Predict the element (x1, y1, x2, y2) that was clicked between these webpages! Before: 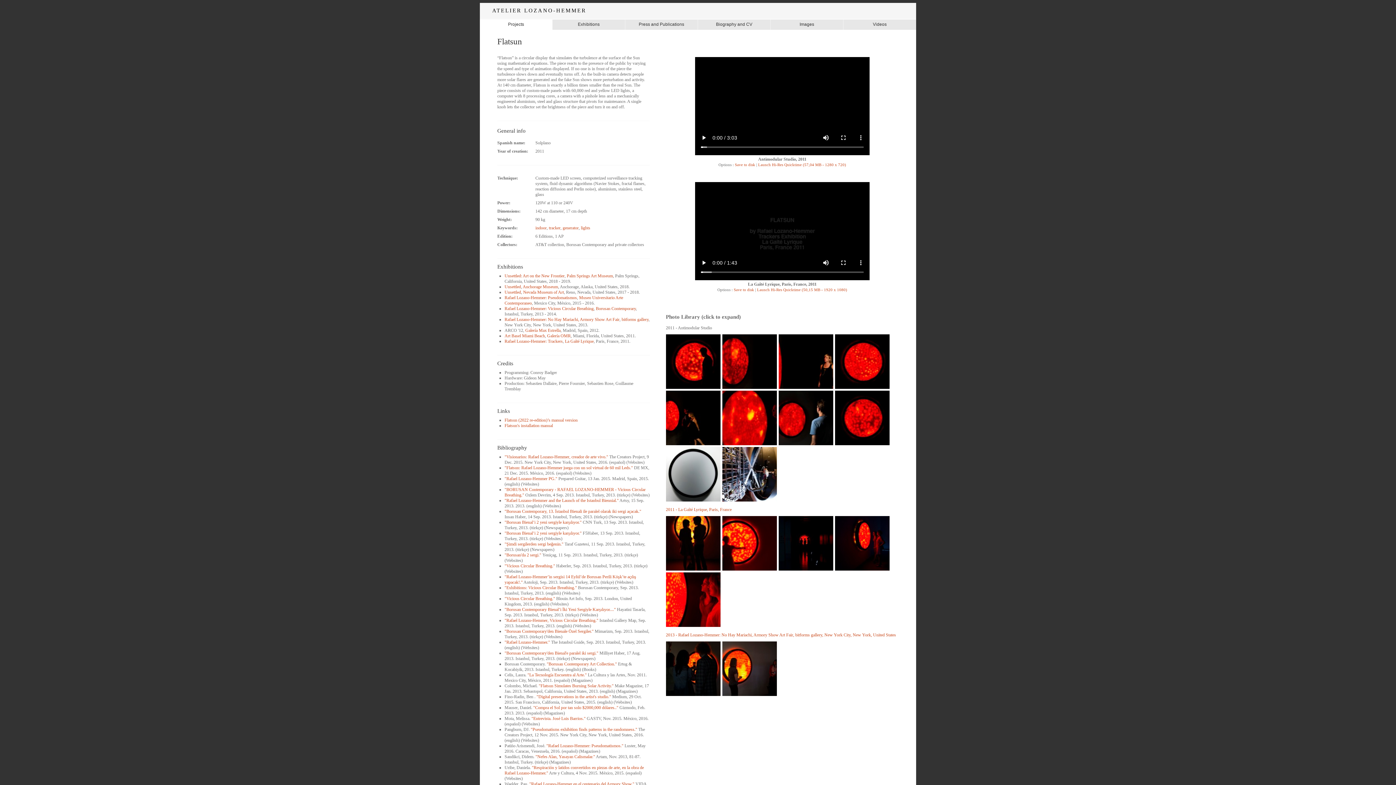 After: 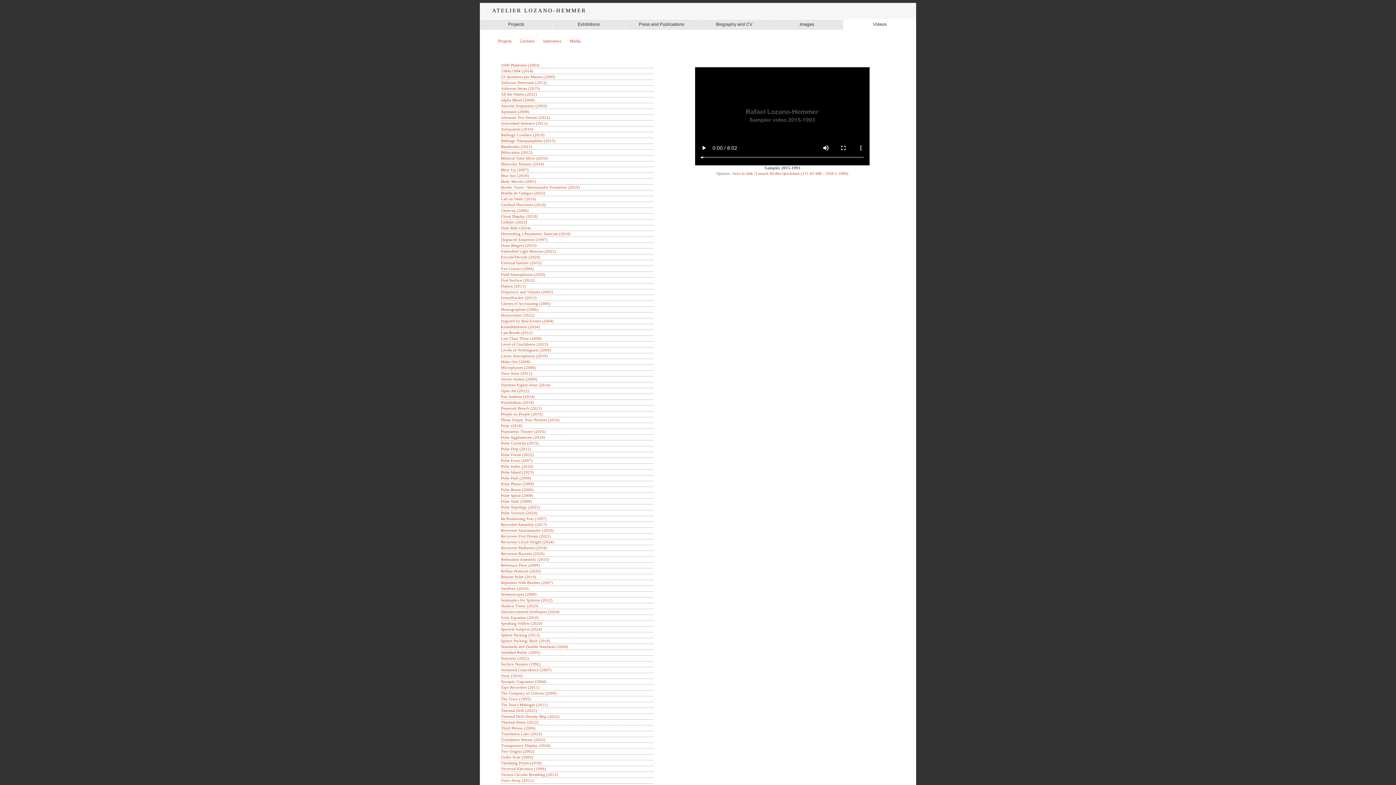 Action: bbox: (843, 19, 916, 29) label: Videos